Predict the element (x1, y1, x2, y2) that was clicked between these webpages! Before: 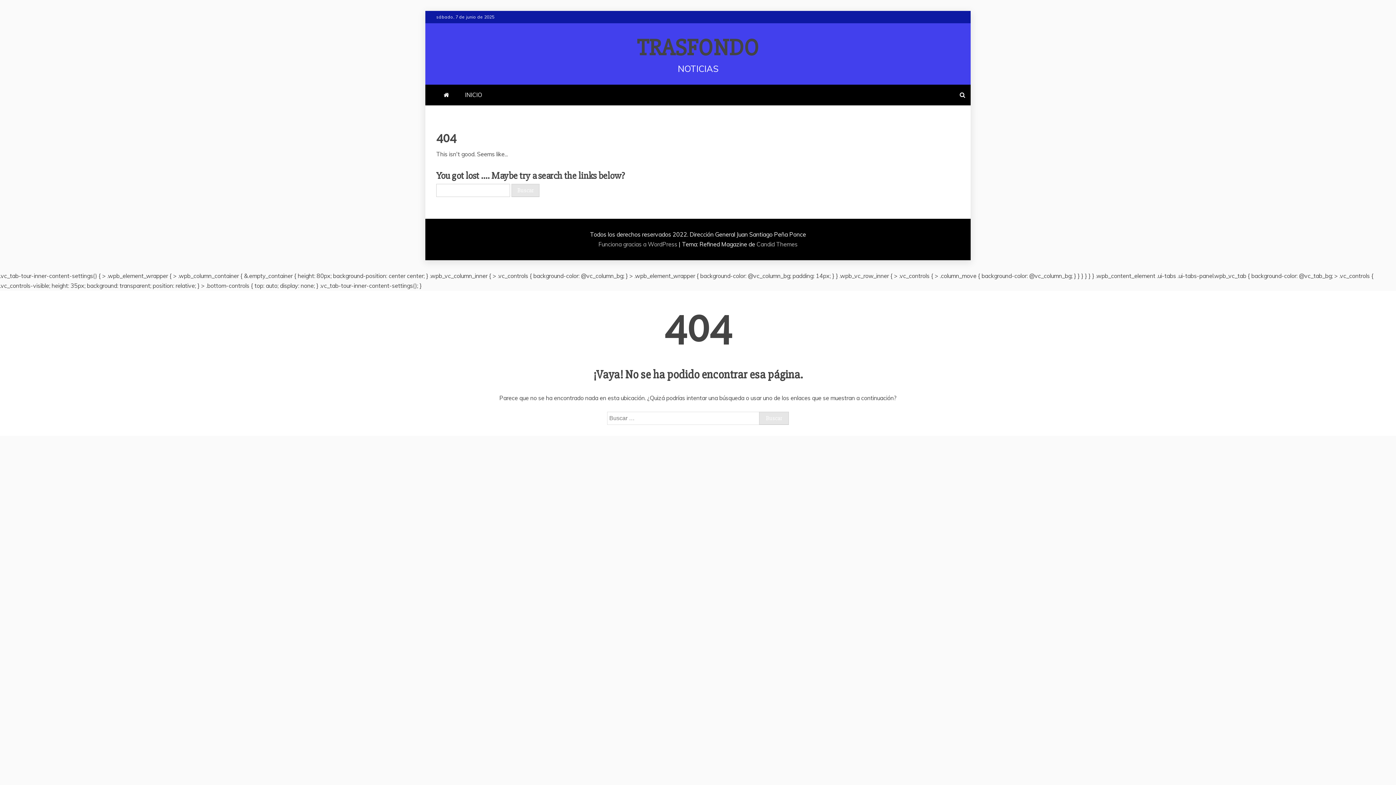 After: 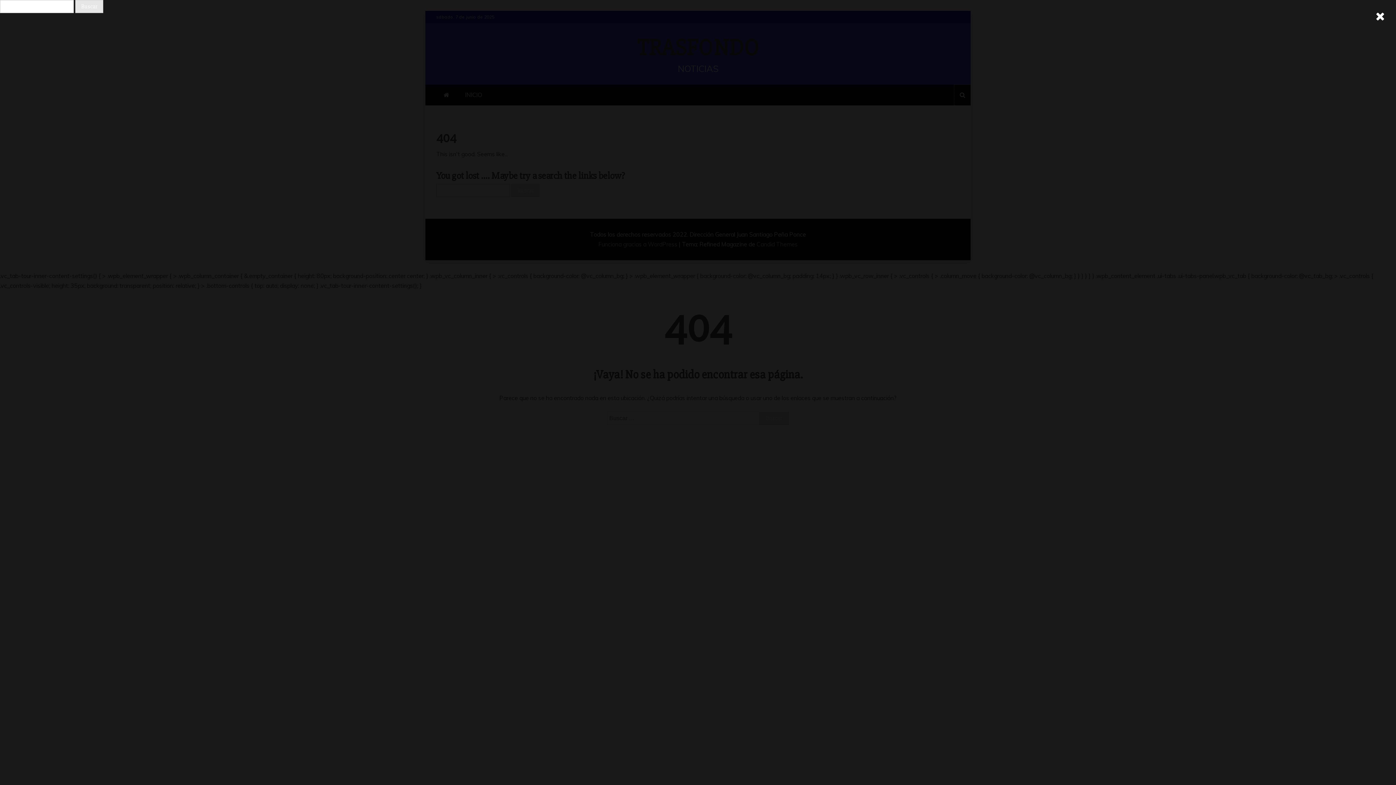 Action: bbox: (954, 84, 970, 105)